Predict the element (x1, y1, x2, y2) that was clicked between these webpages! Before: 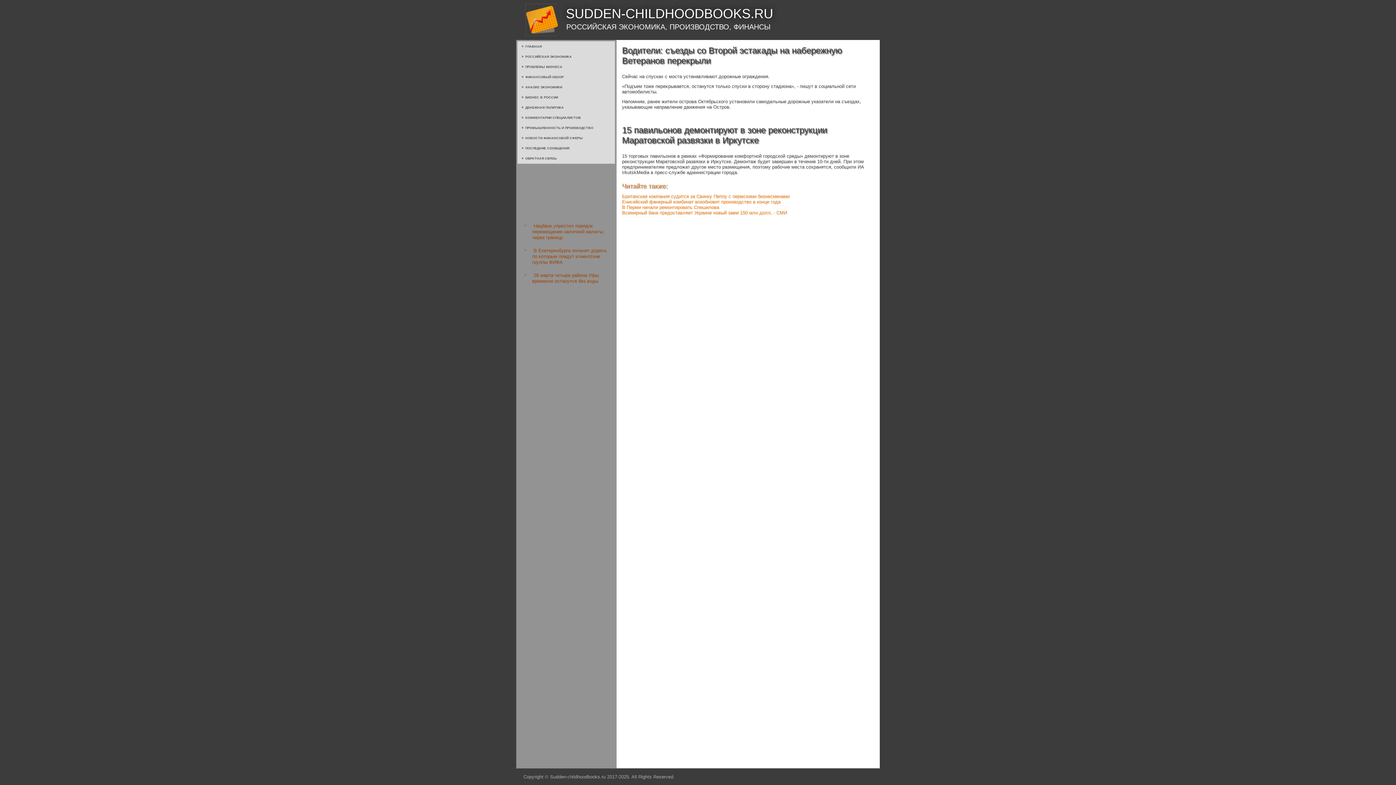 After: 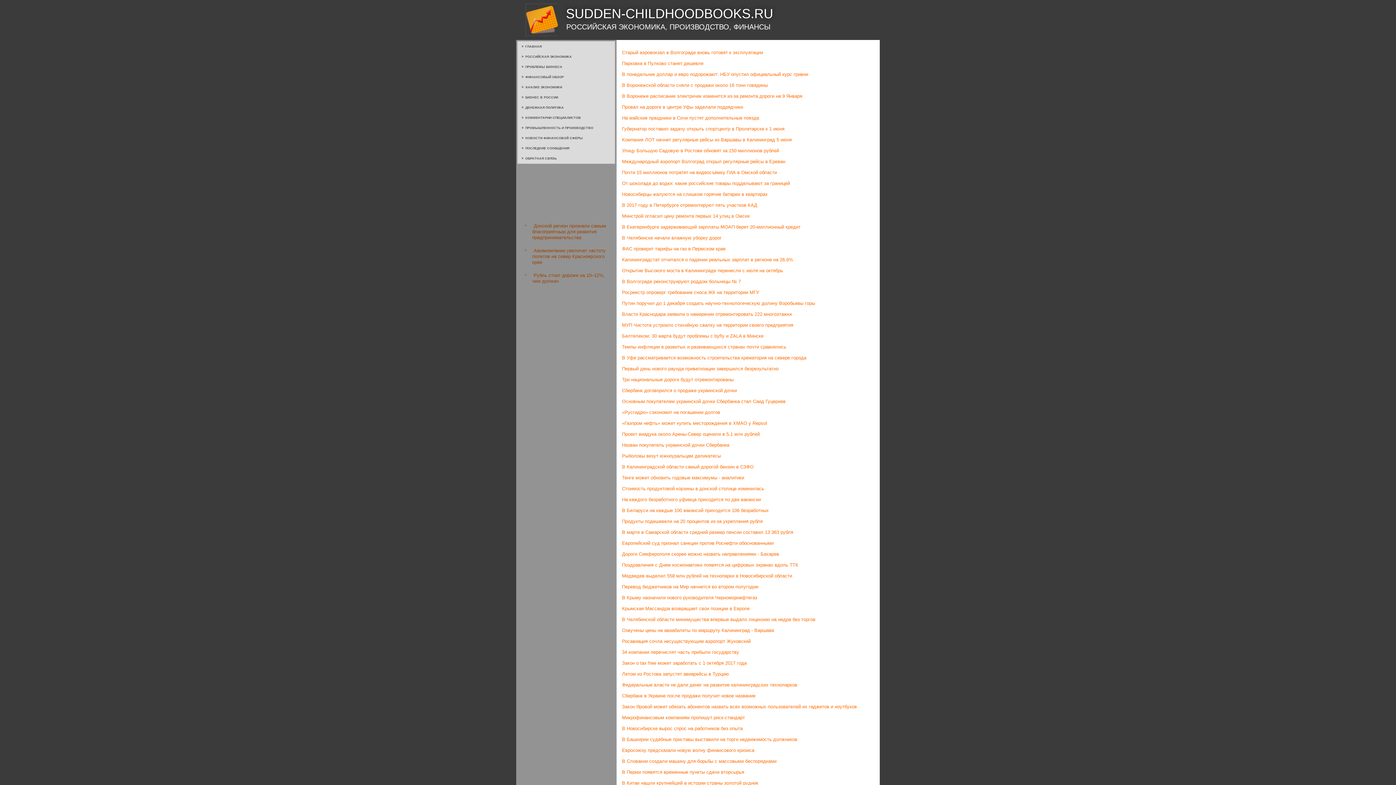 Action: label: БИЗНЕС В РОССИИ bbox: (517, 92, 614, 102)